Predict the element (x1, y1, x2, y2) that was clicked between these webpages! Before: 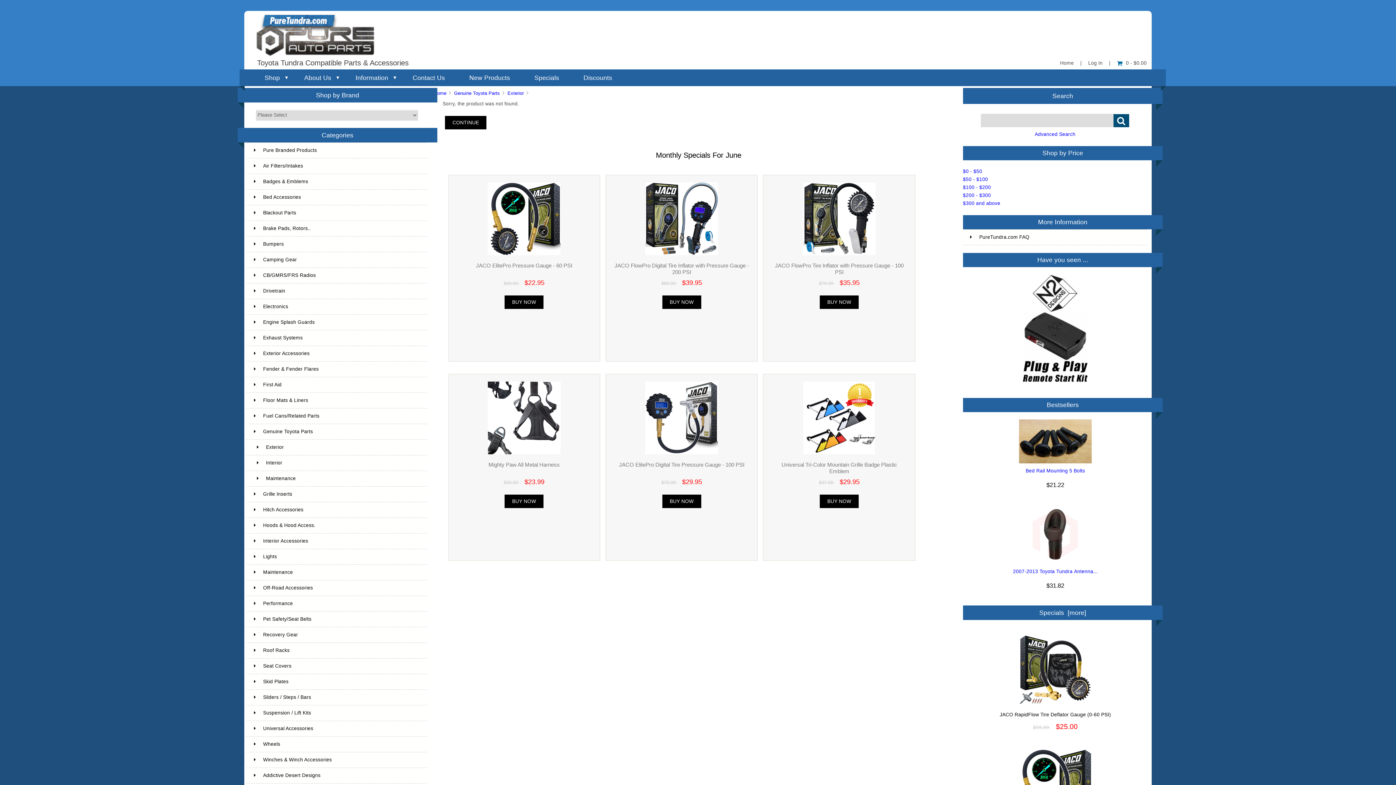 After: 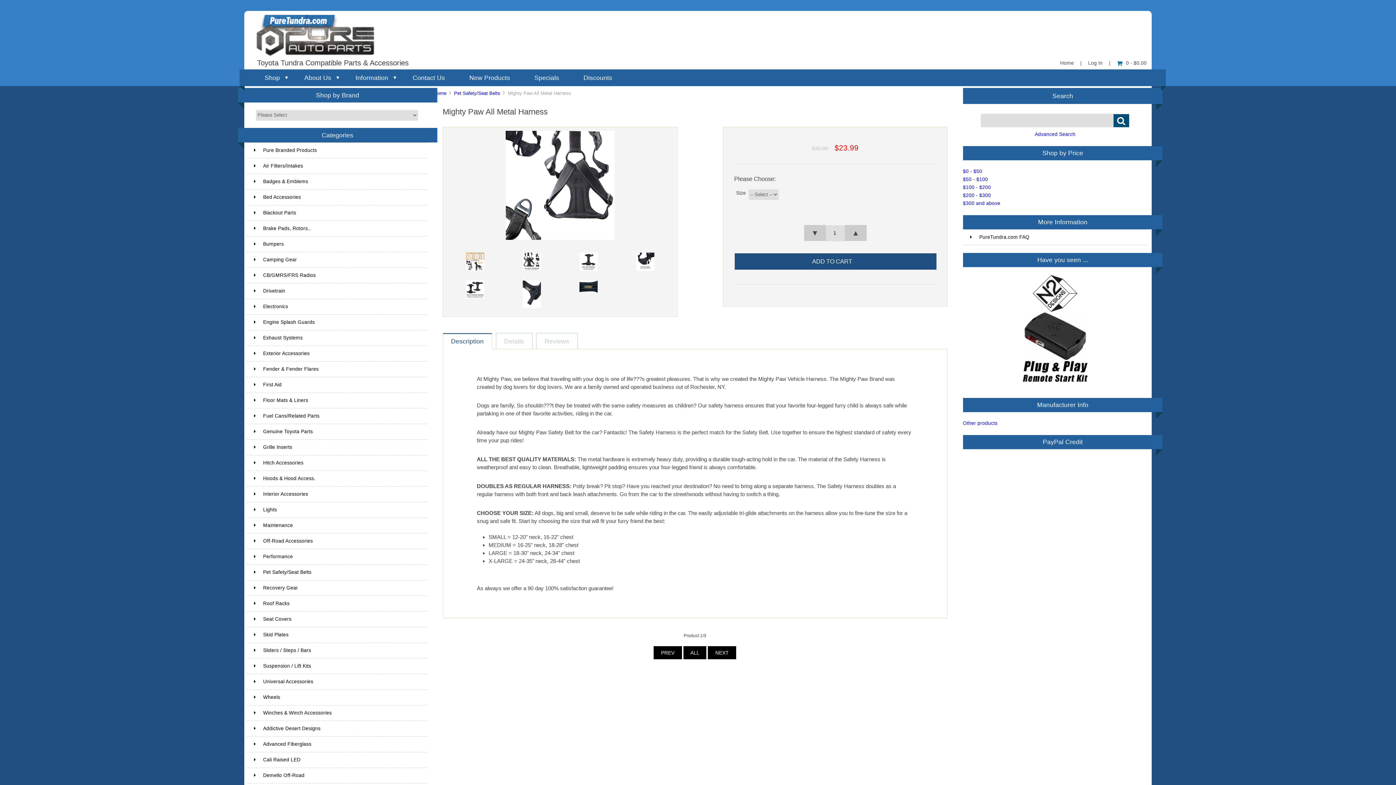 Action: bbox: (504, 494, 543, 508) label:  BUY NOW 